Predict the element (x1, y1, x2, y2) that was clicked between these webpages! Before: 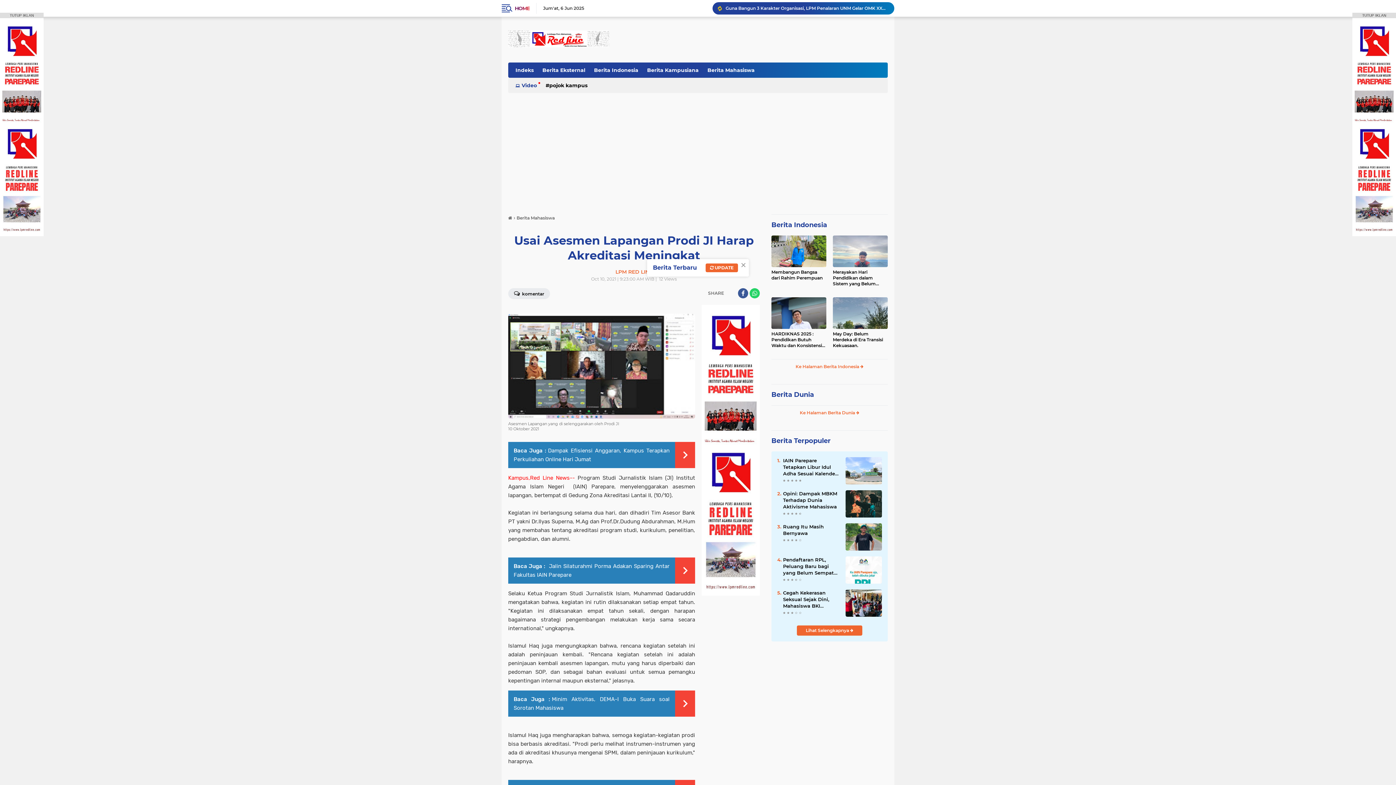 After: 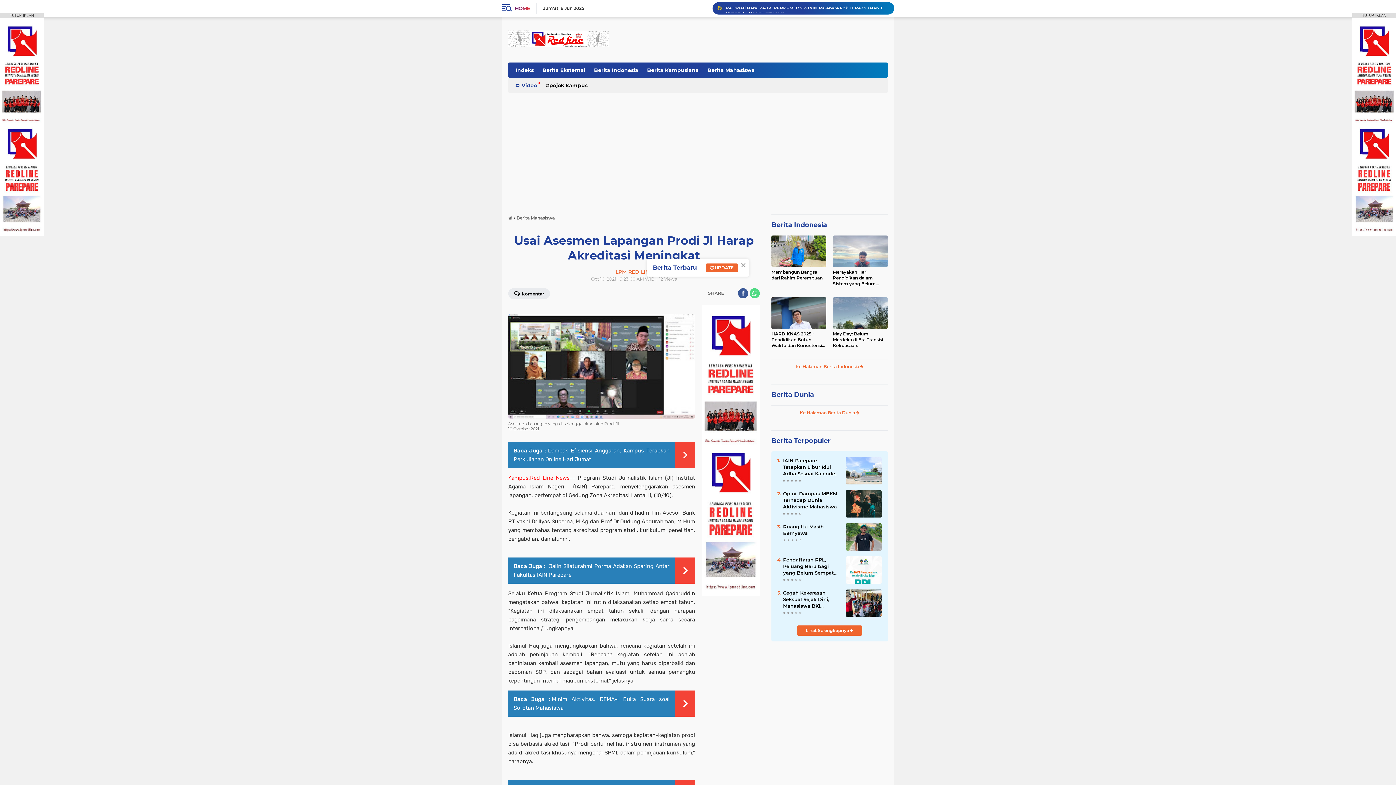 Action: bbox: (749, 288, 760, 298) label: share-whatsapp